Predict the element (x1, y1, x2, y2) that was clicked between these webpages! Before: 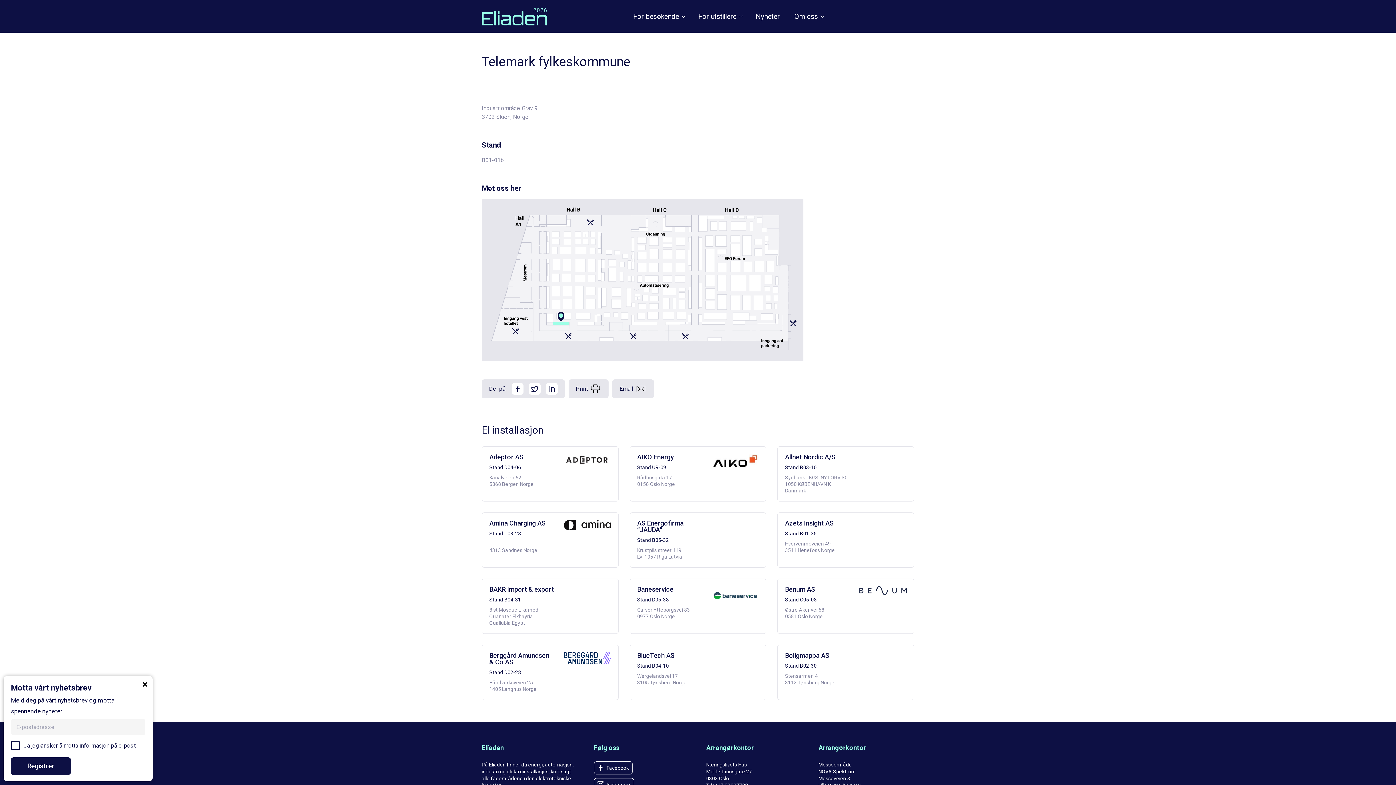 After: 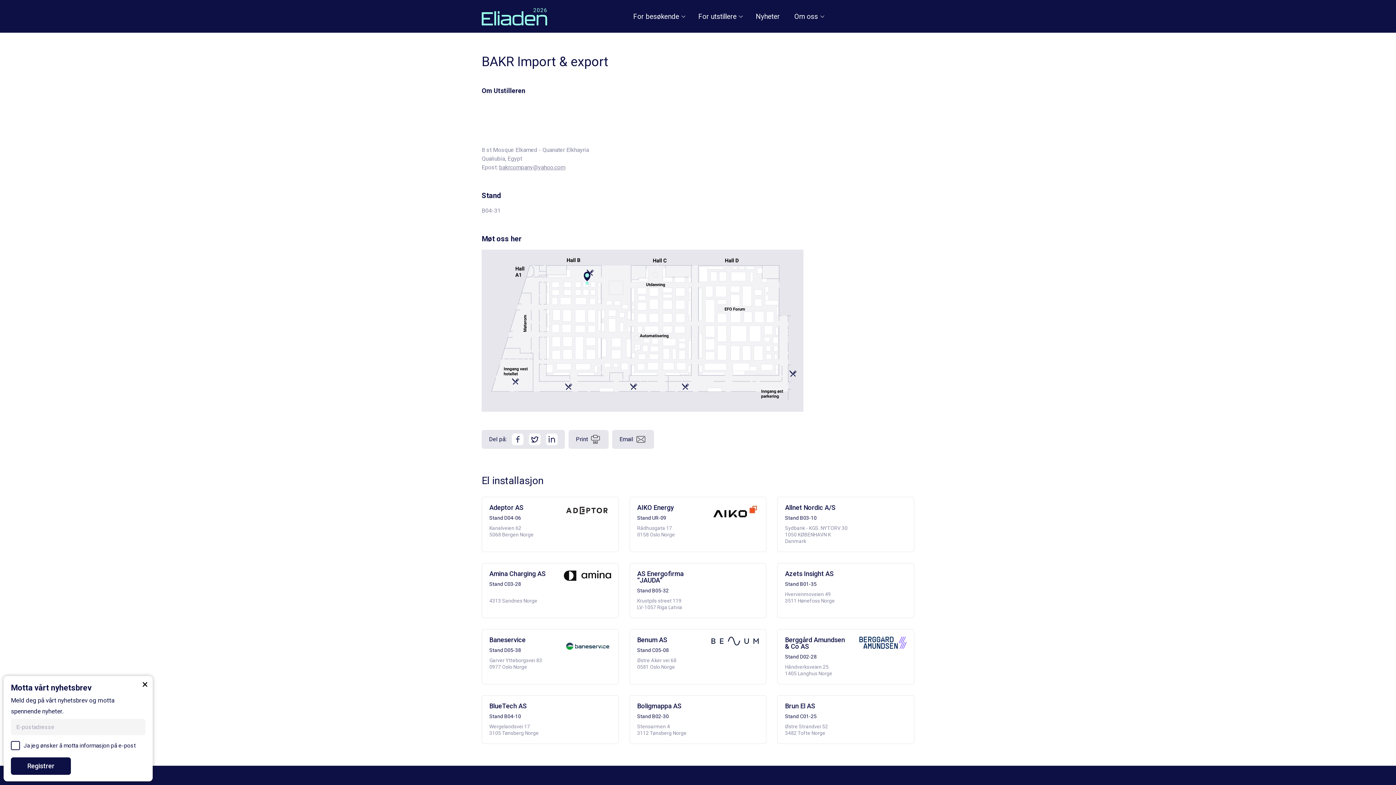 Action: bbox: (481, 578, 618, 634) label: BAKR Import & export

Stand B04-31

8 st Mosque Elkamed - Quanater Elkhayria
Qualiubia Egypt